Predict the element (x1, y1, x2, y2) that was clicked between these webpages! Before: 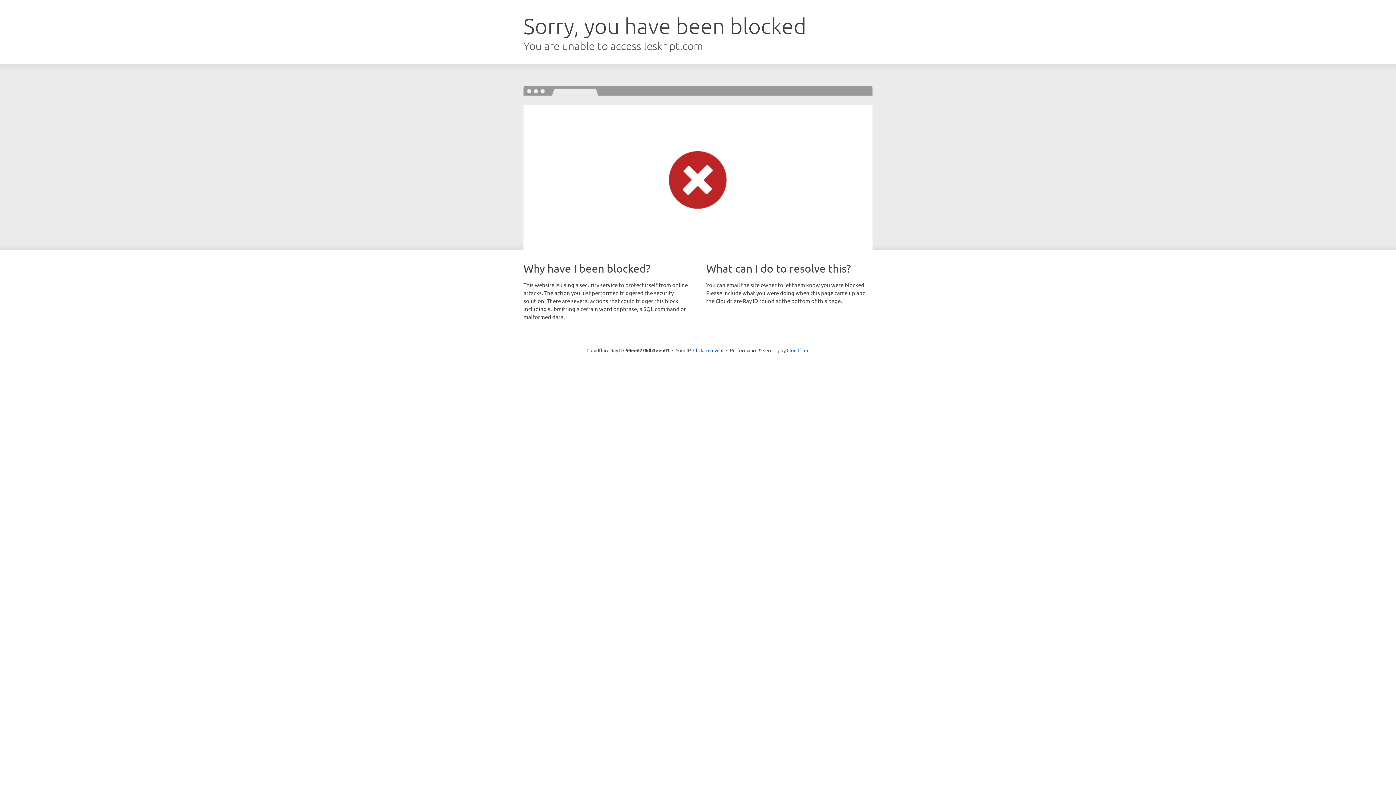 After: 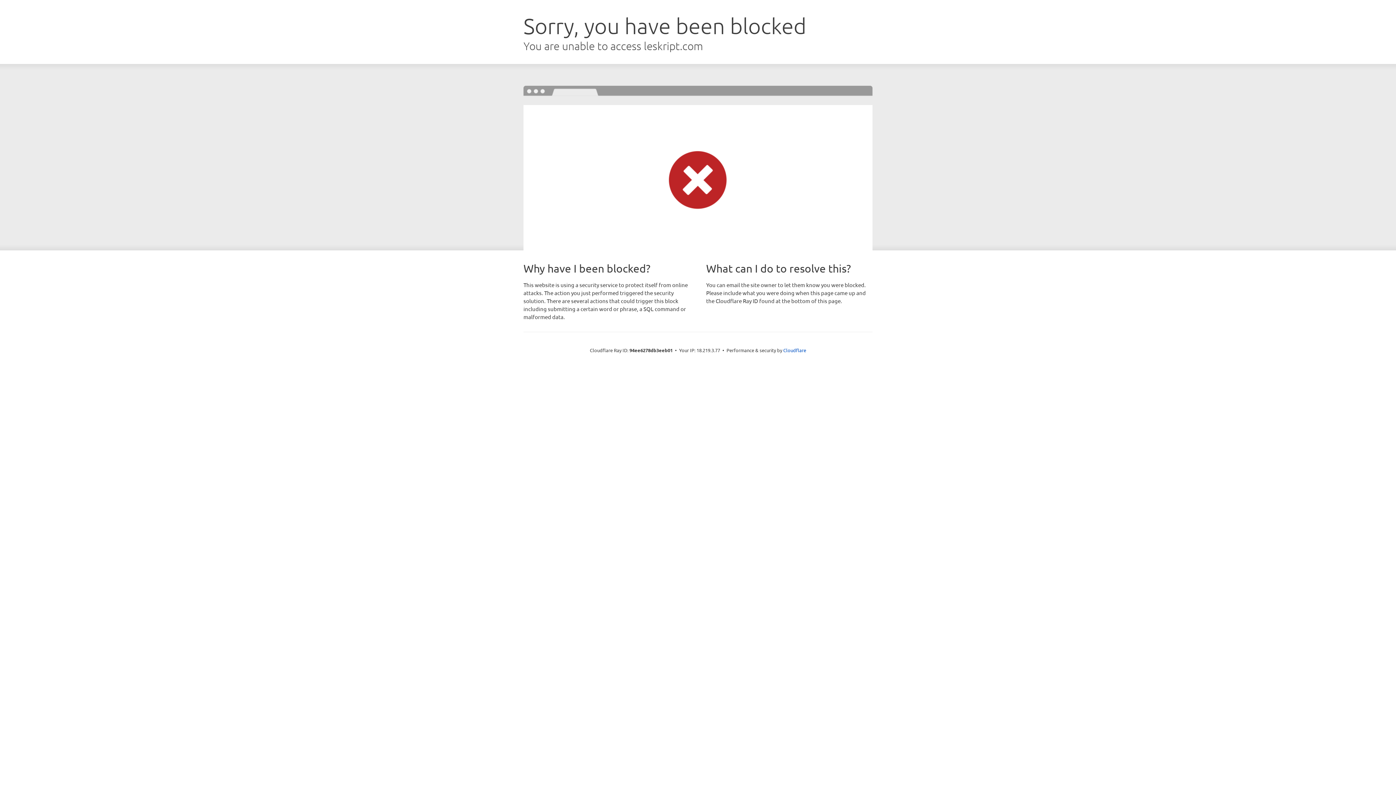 Action: bbox: (693, 346, 723, 353) label: Click to reveal